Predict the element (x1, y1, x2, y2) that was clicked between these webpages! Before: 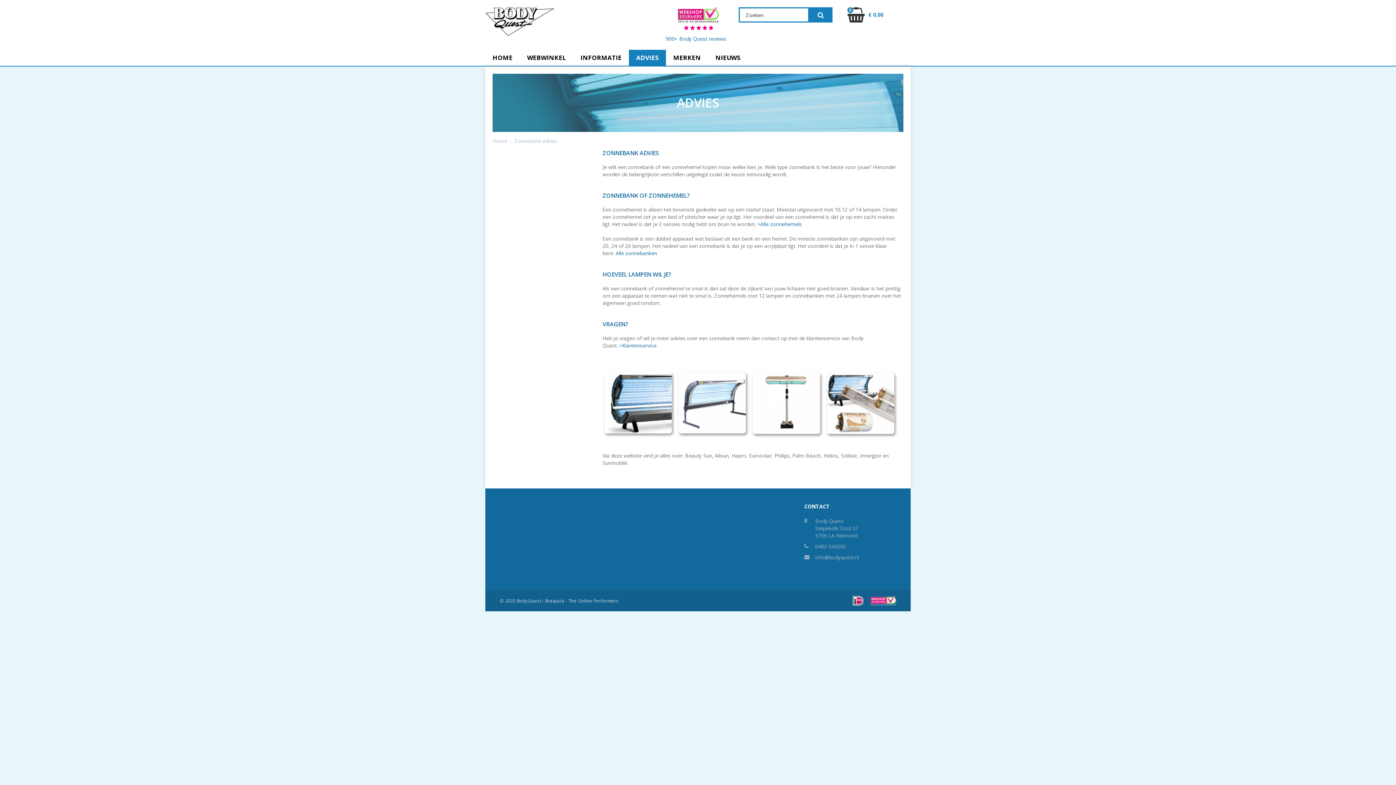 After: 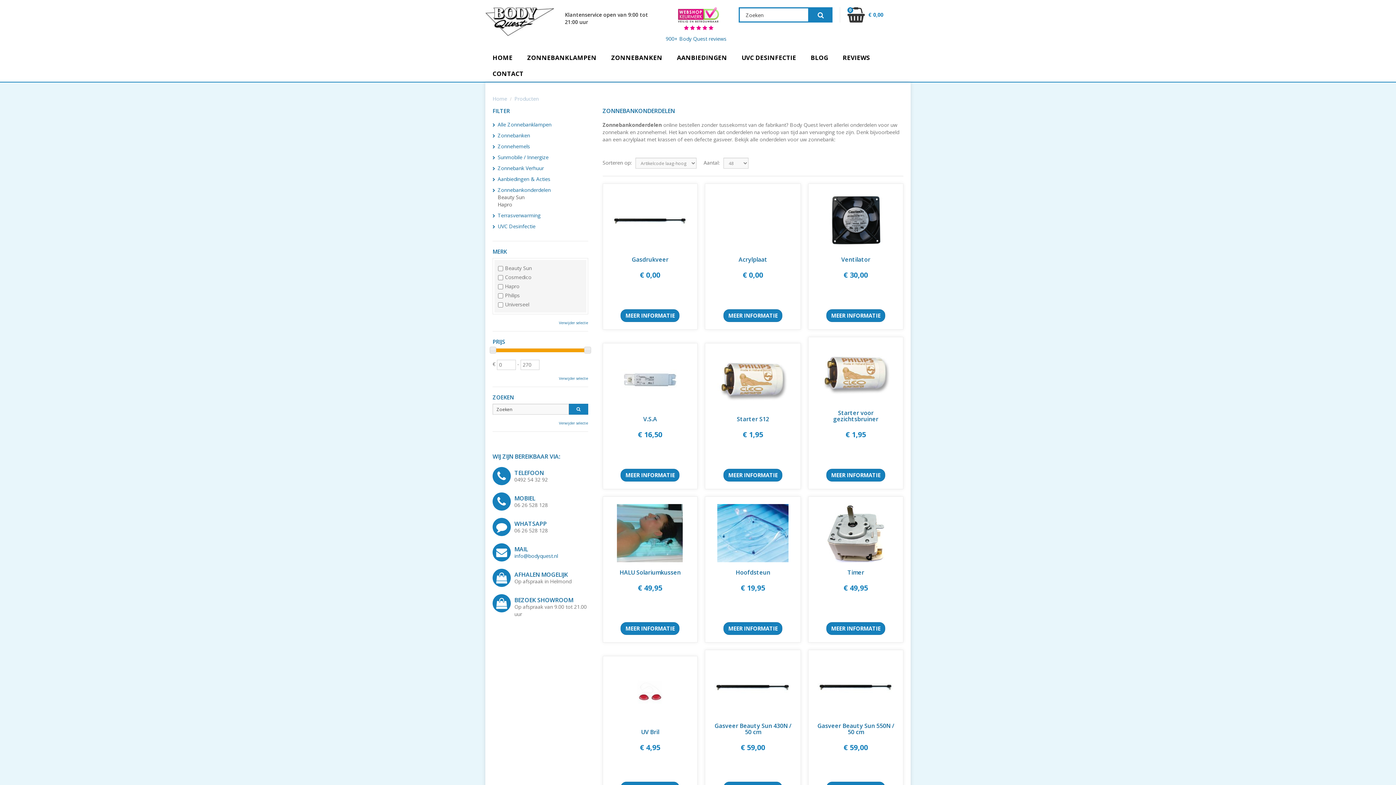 Action: bbox: (825, 400, 898, 407)